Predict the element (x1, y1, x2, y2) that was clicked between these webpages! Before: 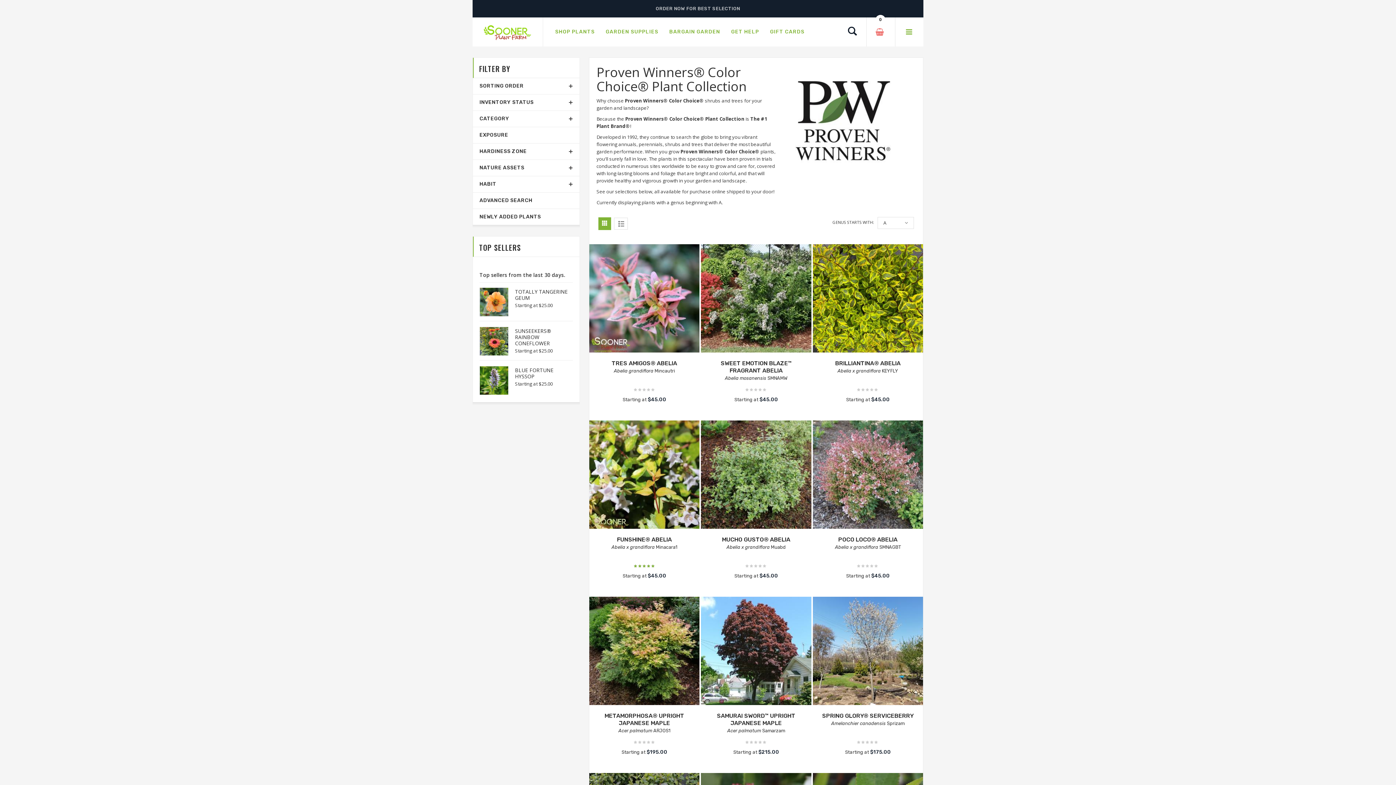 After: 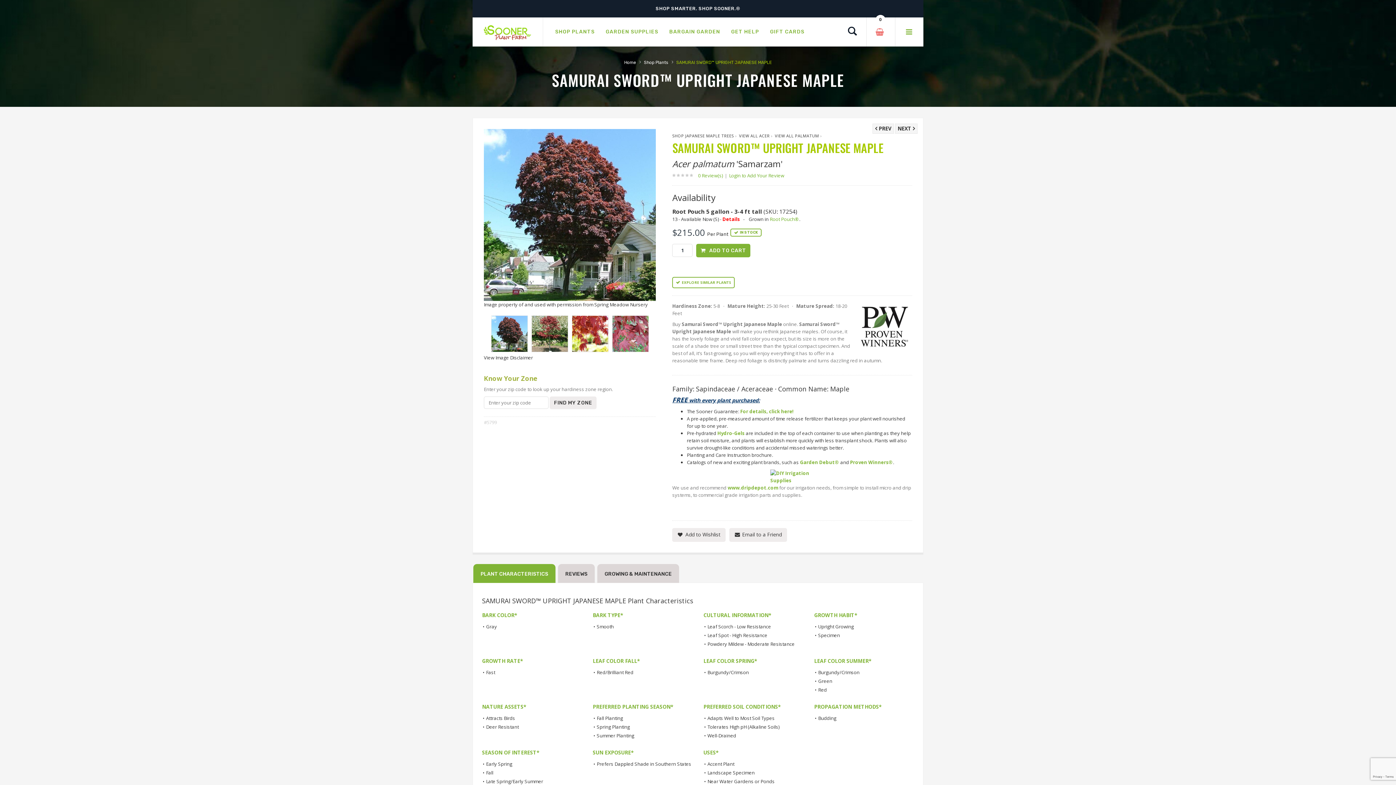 Action: label: SAMURAI SWORD™ UPRIGHT JAPANESE MAPLE bbox: (717, 712, 795, 726)